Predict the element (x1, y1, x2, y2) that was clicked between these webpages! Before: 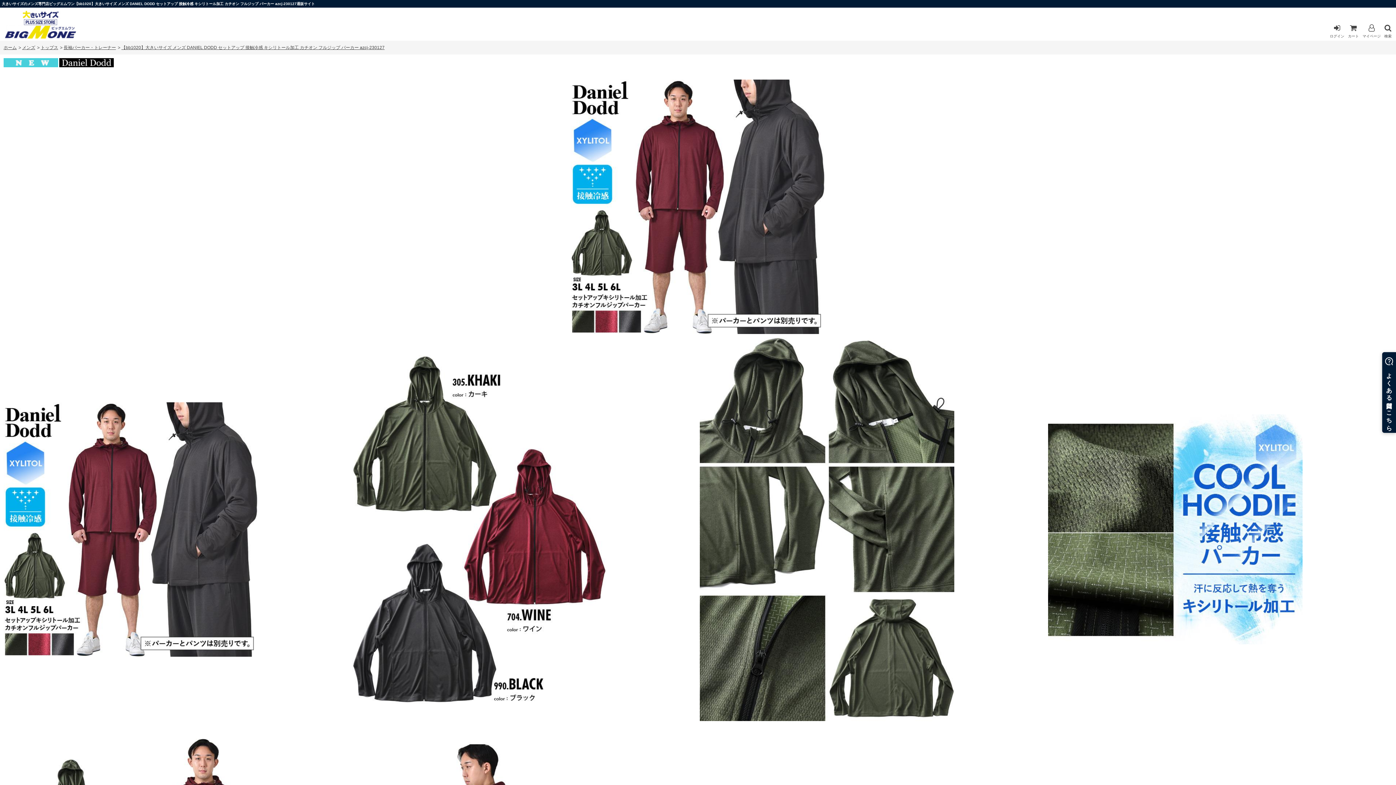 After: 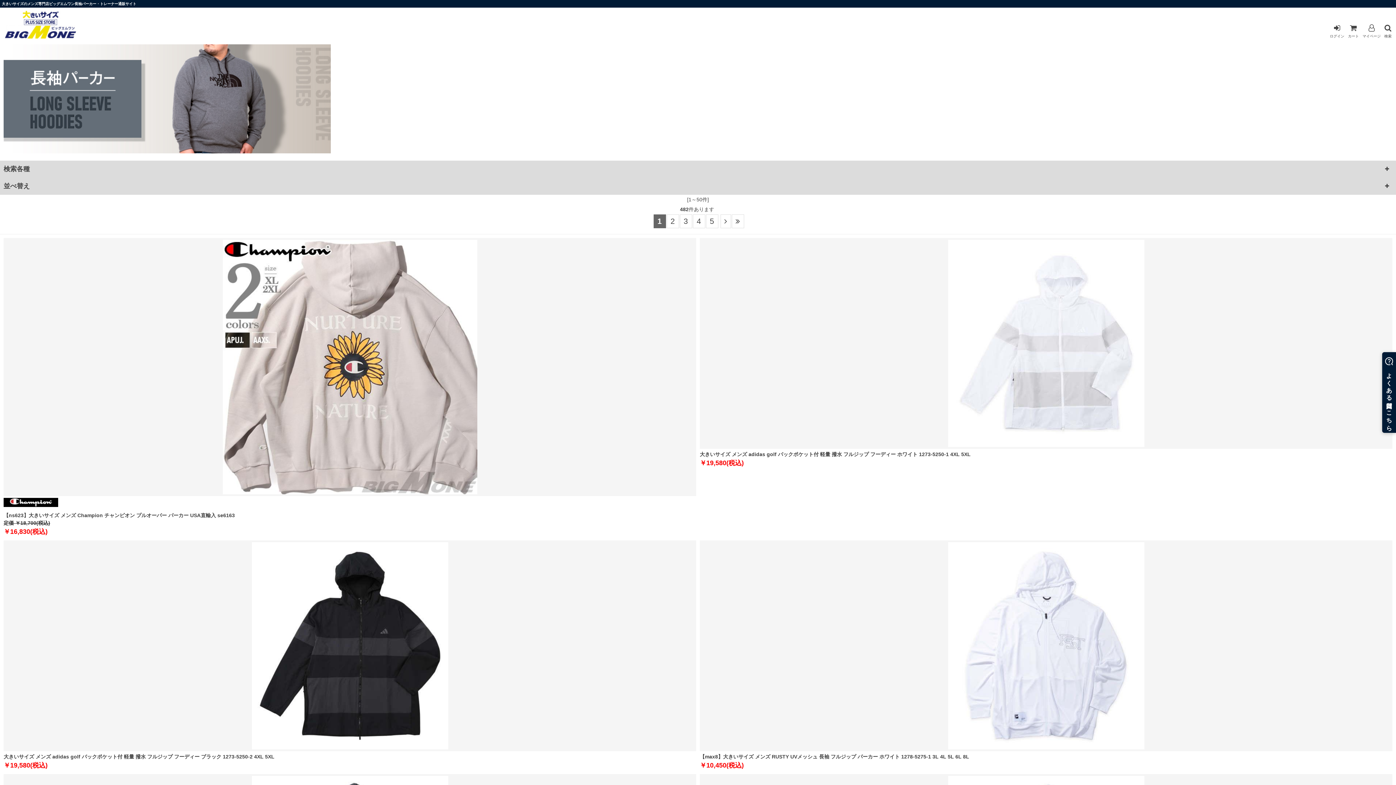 Action: label: 長袖パーカー・トレーナー bbox: (63, 45, 116, 50)